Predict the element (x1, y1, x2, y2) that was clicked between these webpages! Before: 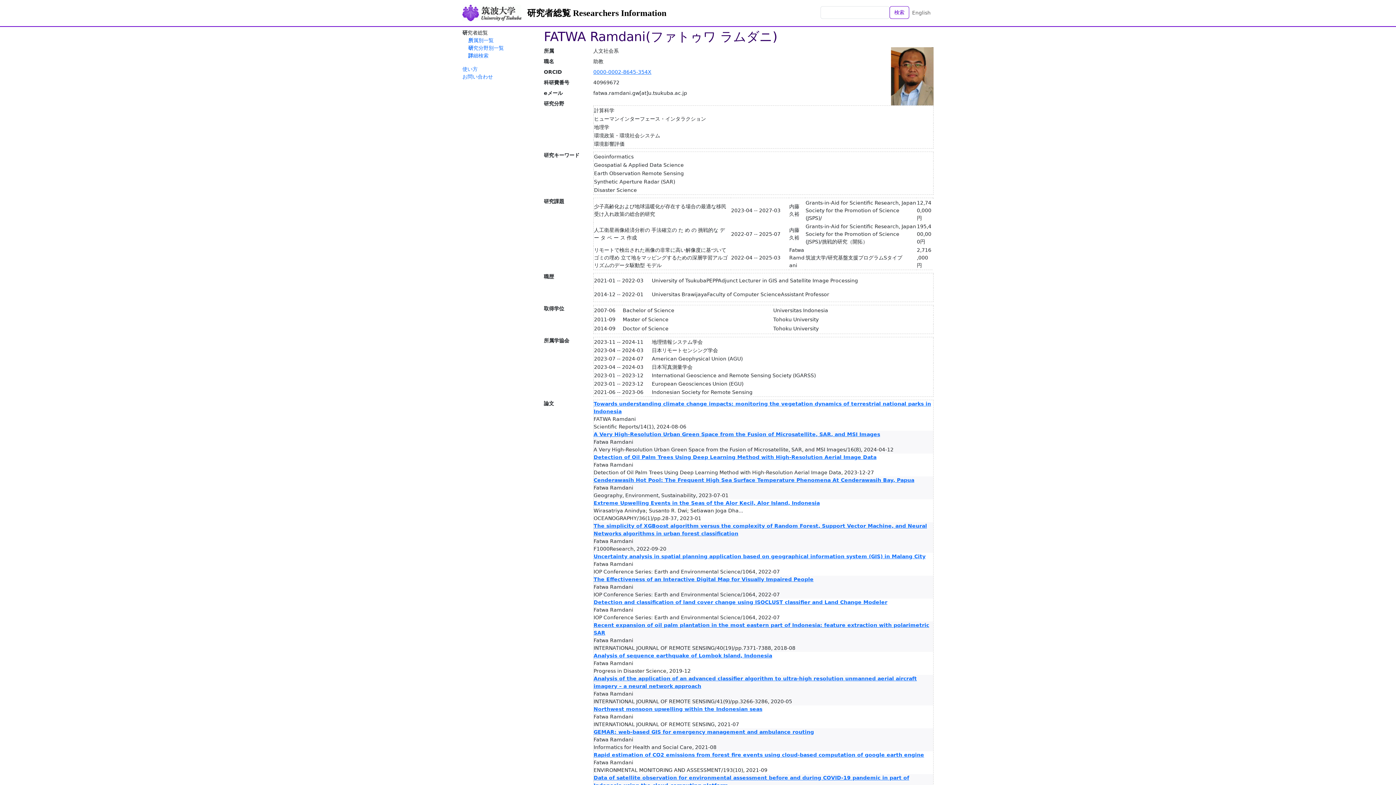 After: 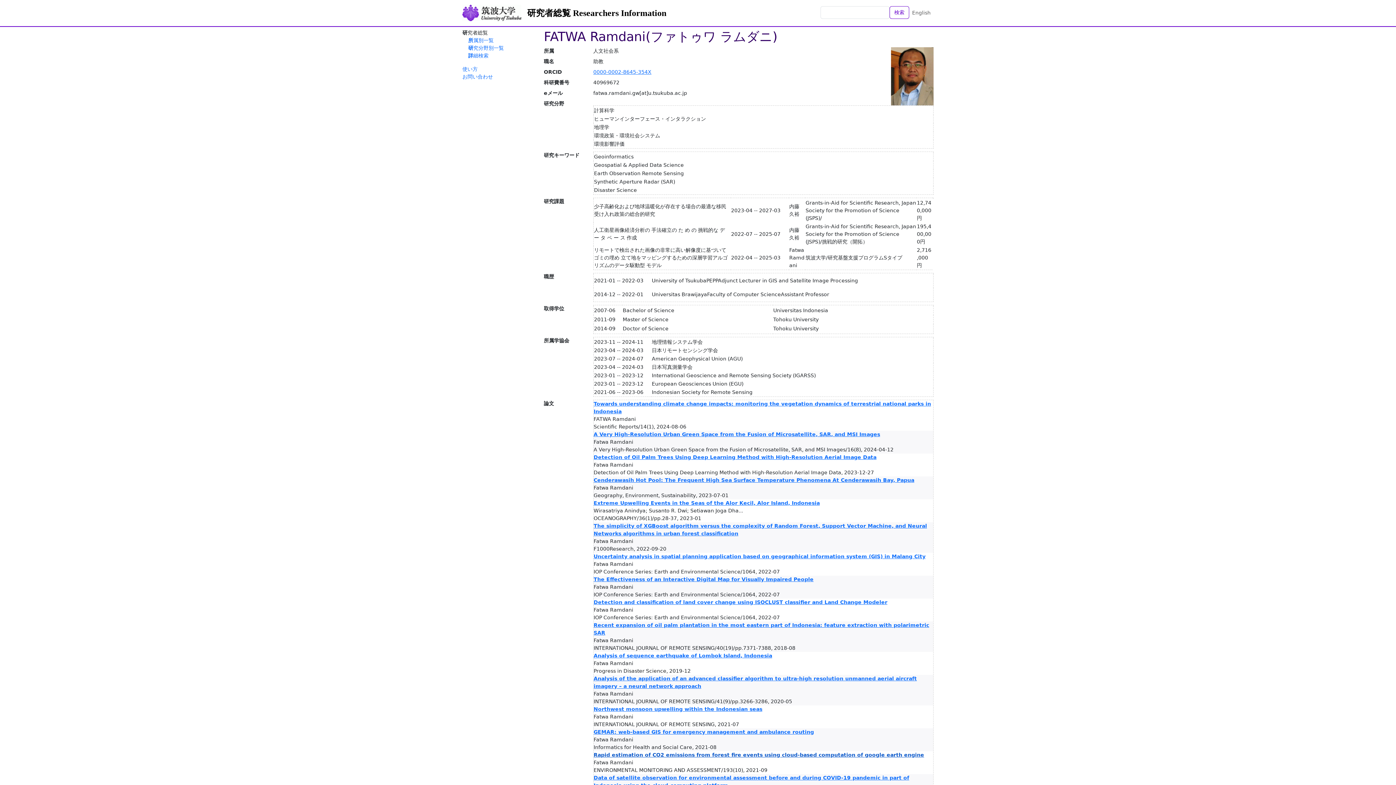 Action: bbox: (593, 752, 924, 758) label: Rapid estimation of CO2 emissions from forest fire events using cloud-based computation of google earth engine